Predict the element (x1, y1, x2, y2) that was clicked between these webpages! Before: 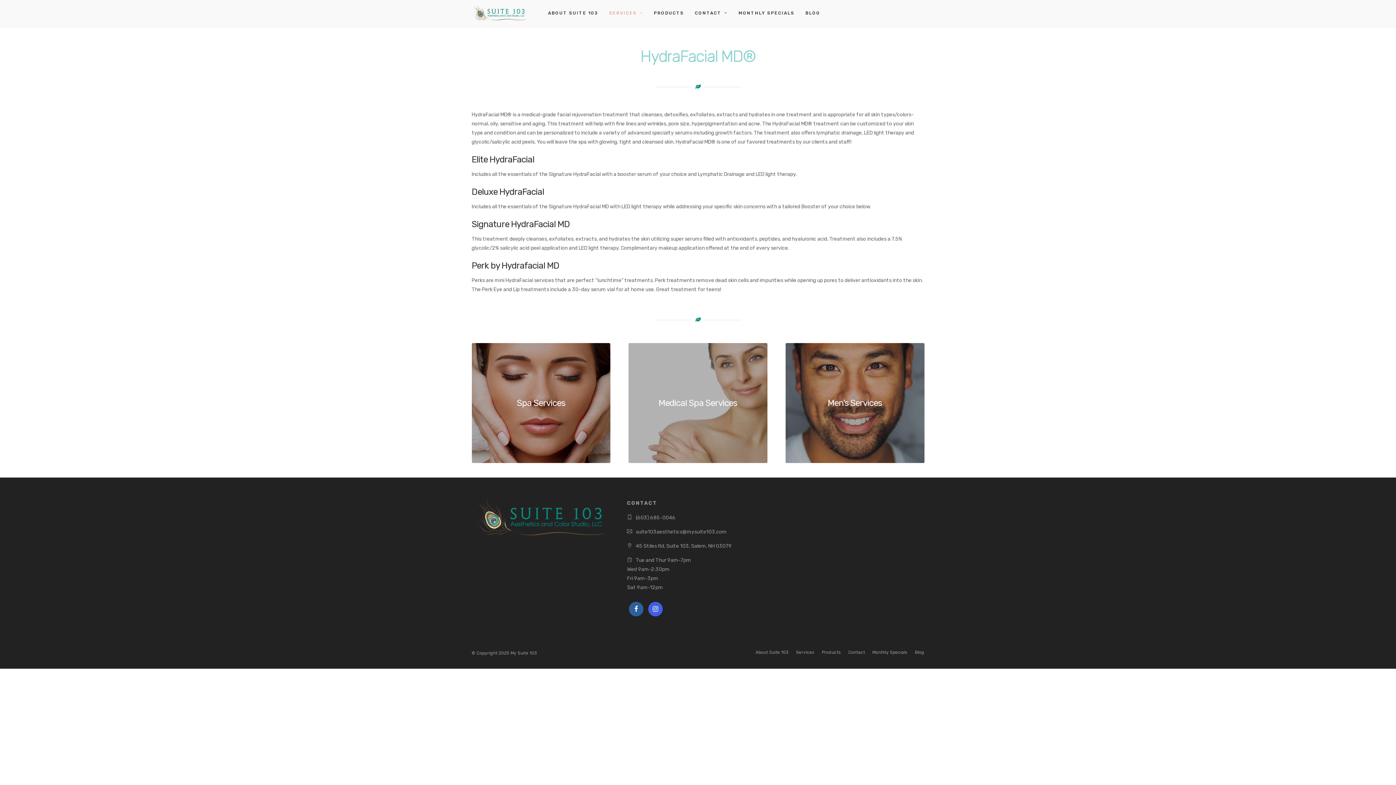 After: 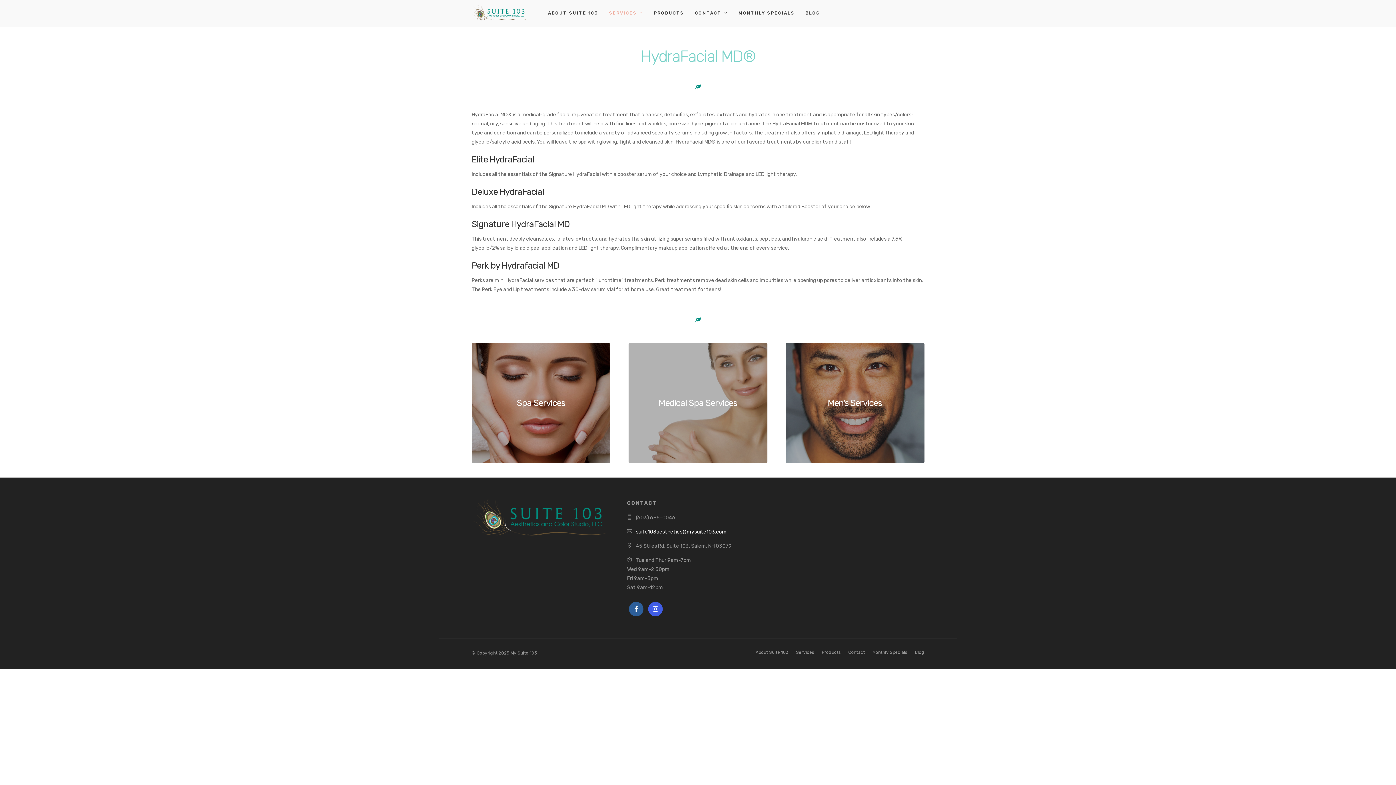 Action: label: suite103aesthetics@mysuite103.com bbox: (635, 529, 726, 535)